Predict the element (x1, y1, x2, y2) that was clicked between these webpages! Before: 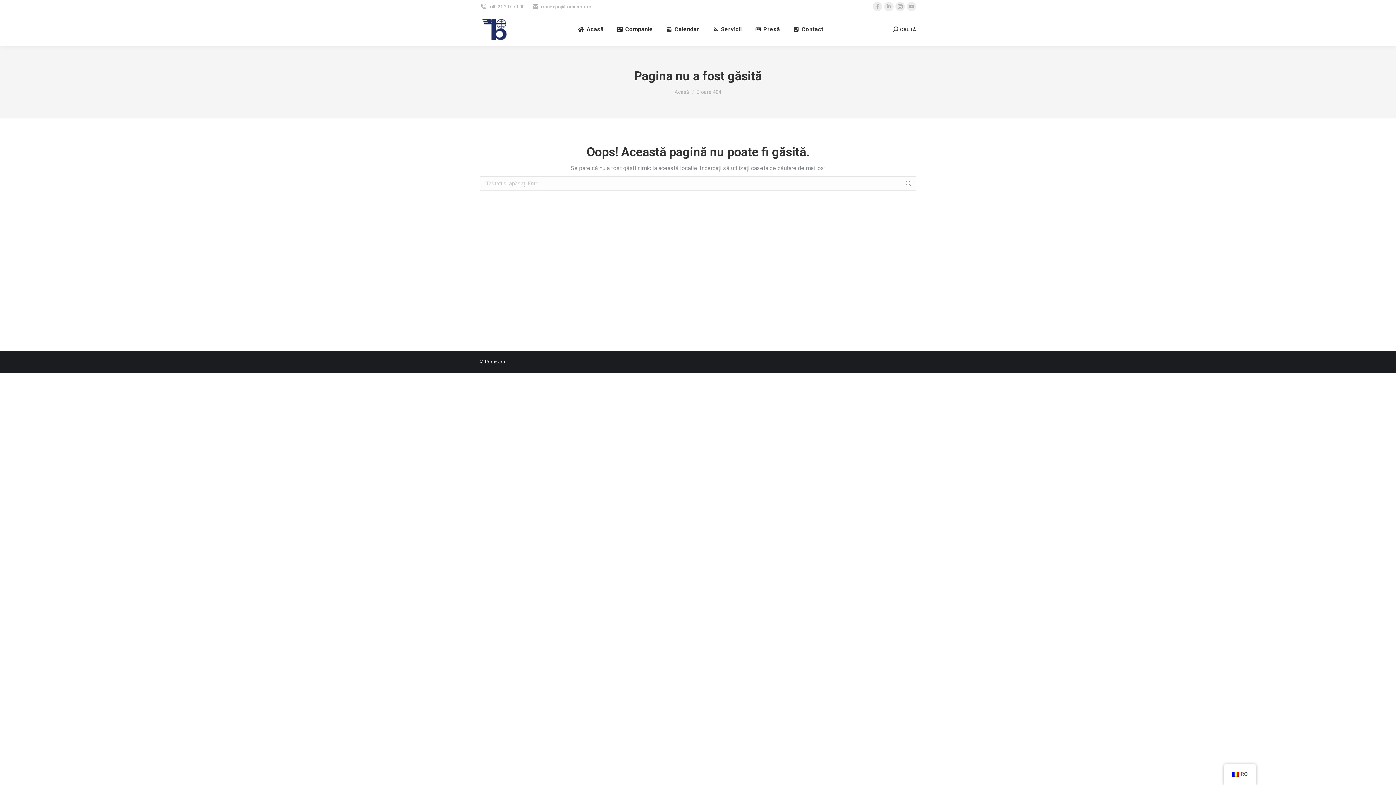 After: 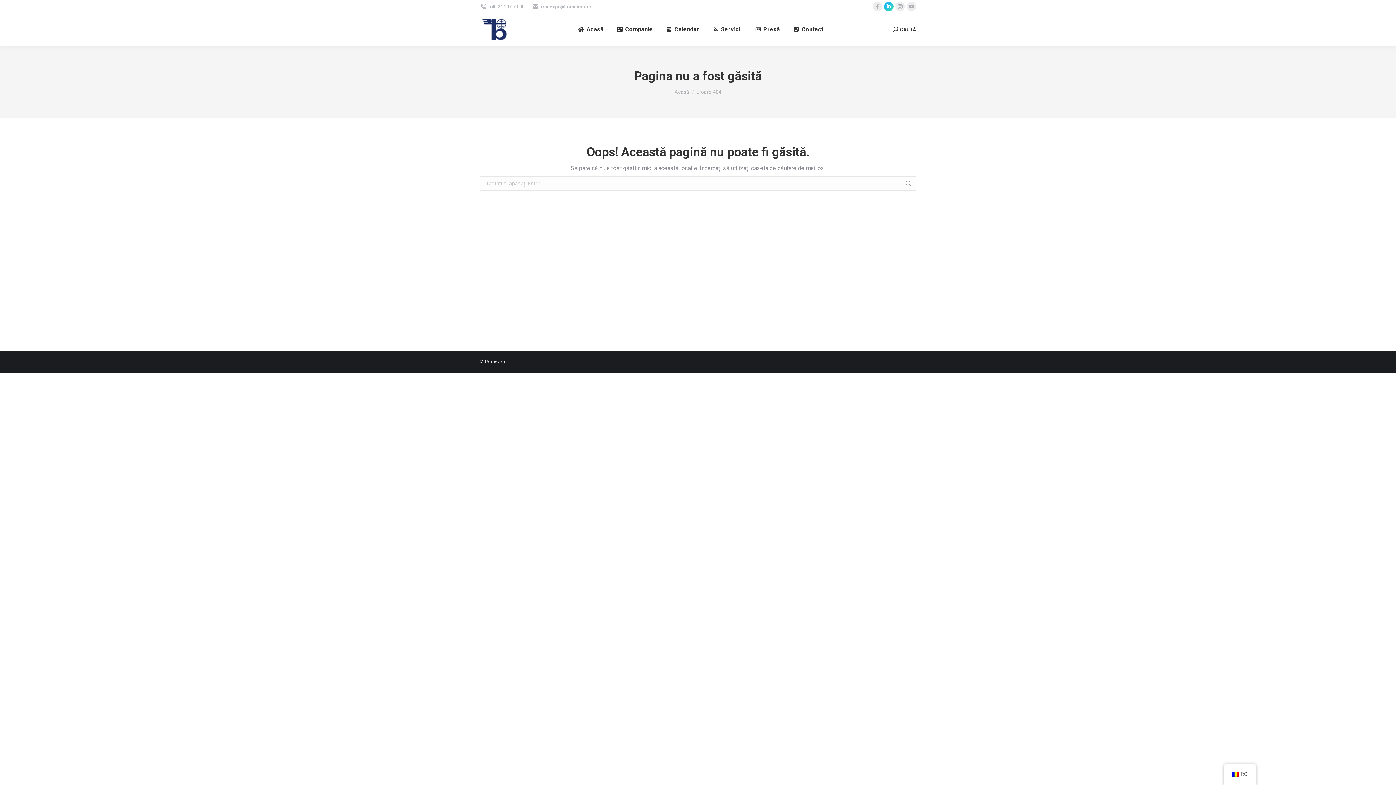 Action: bbox: (884, 1, 893, 11) label: Pagina Linkedin se deschide într-o fereastră nouă